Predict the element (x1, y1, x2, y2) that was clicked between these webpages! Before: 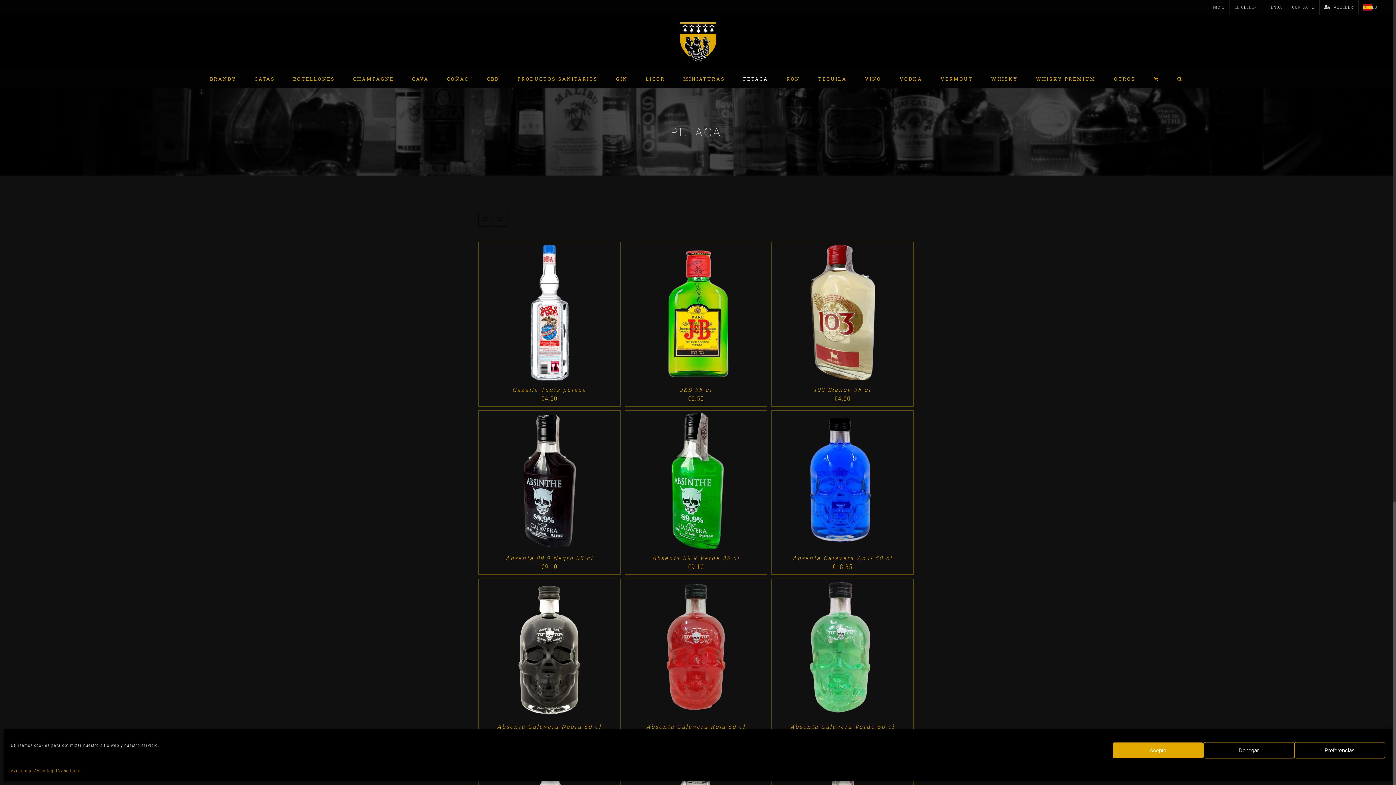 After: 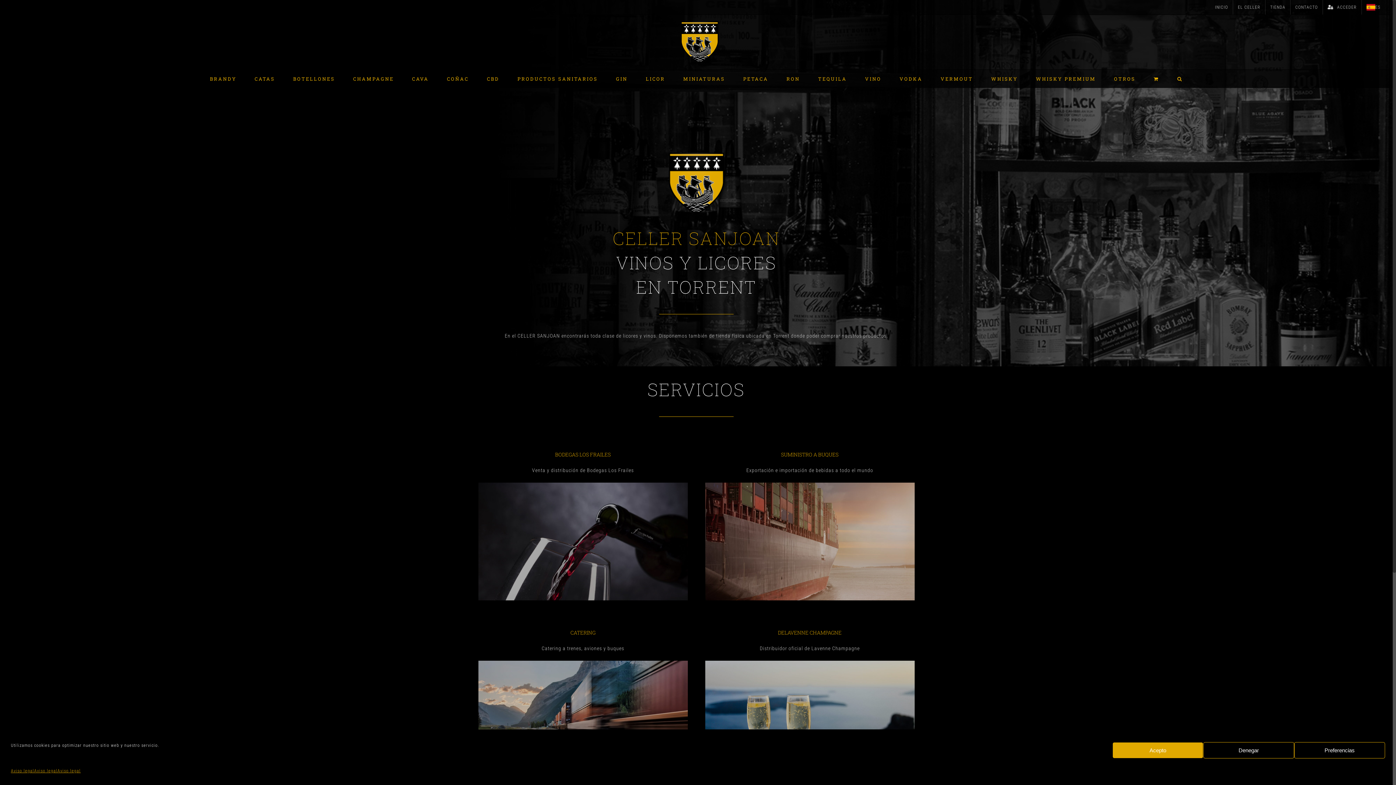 Action: label: EL CELLER bbox: (1230, 0, 1262, 14)